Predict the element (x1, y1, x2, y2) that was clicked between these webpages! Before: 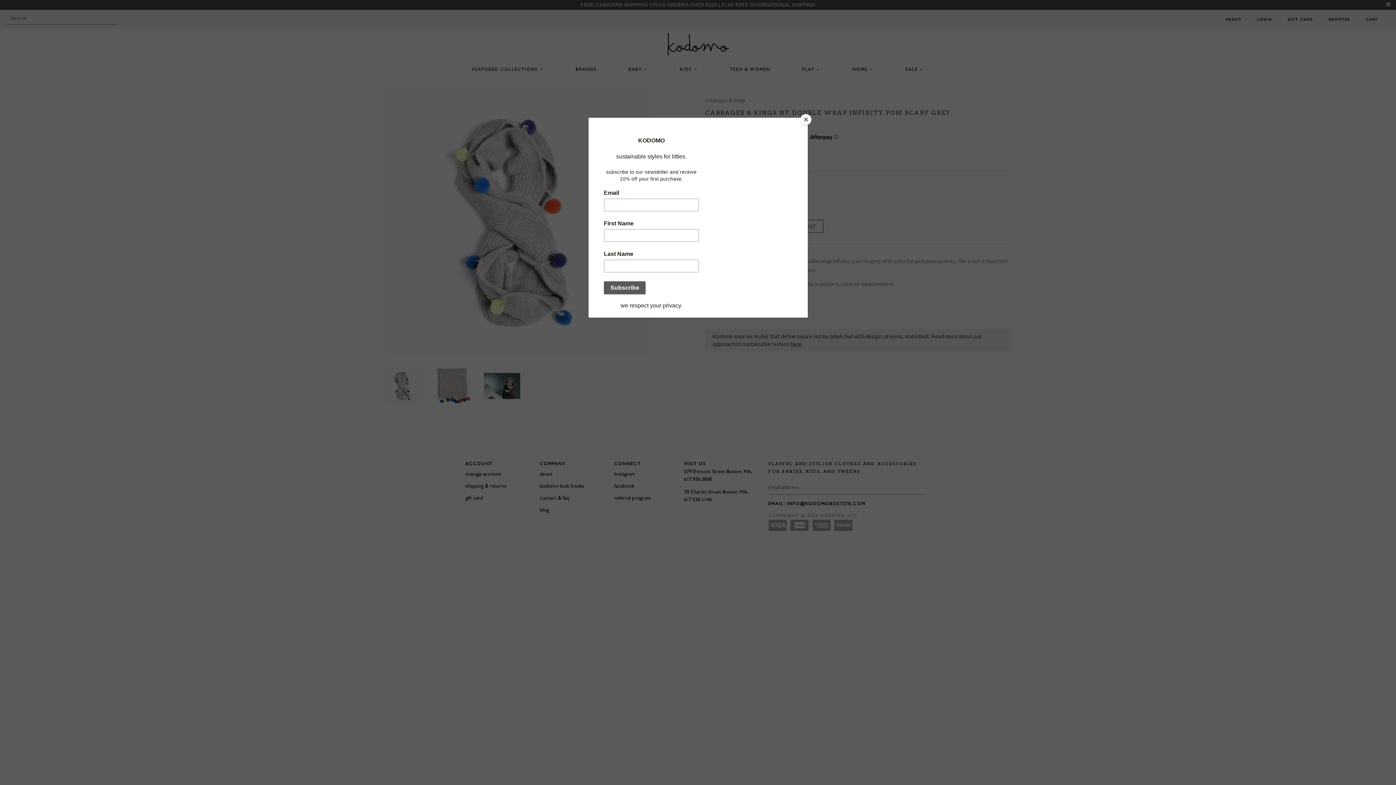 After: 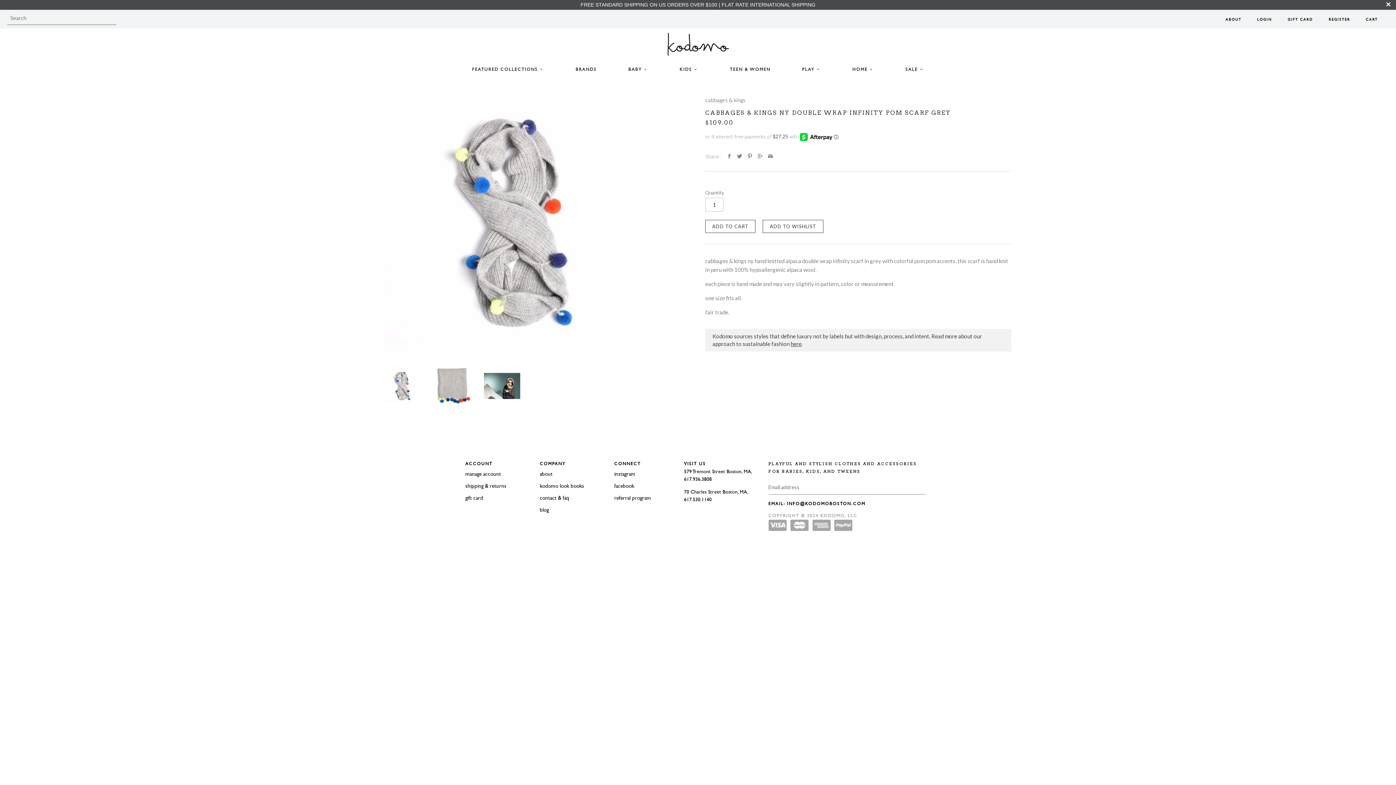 Action: label: Close bbox: (800, 114, 811, 125)